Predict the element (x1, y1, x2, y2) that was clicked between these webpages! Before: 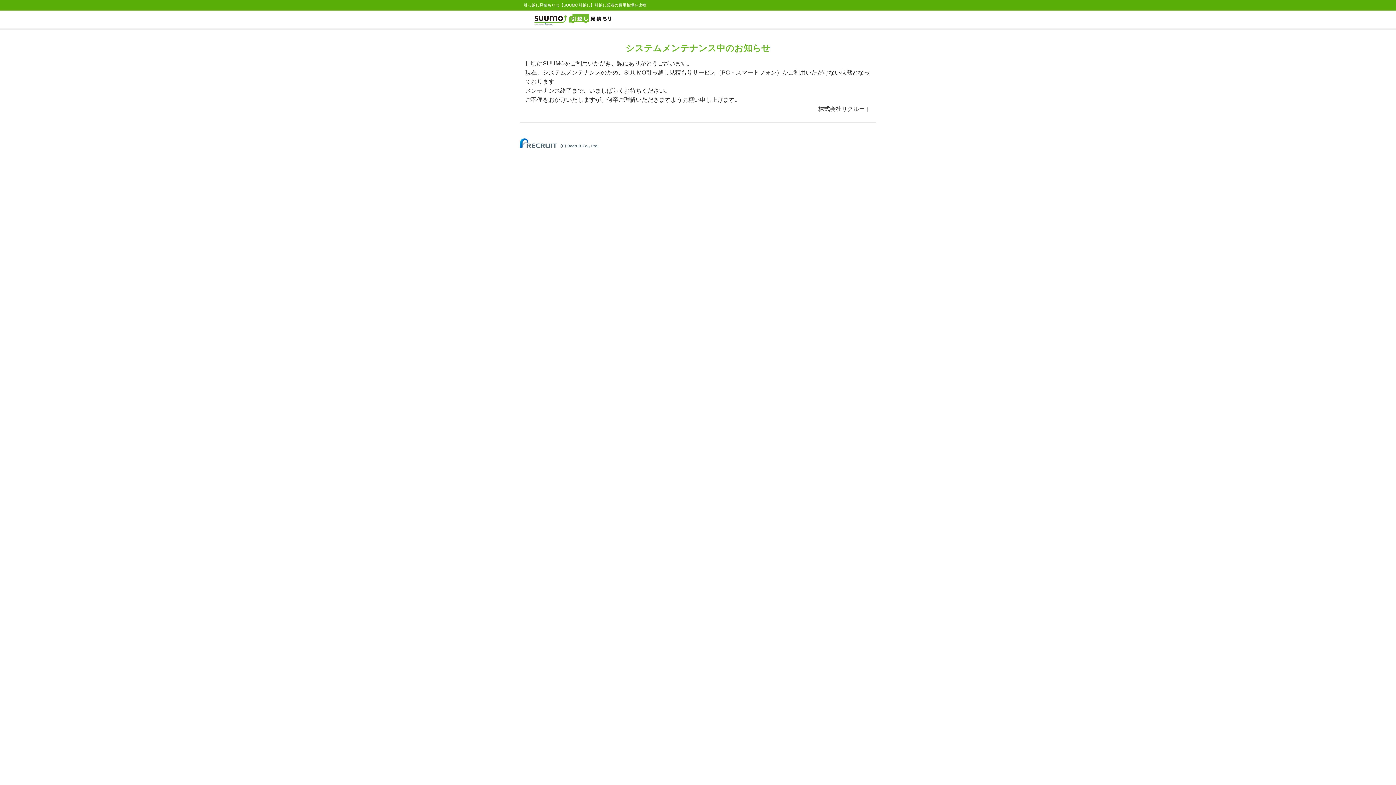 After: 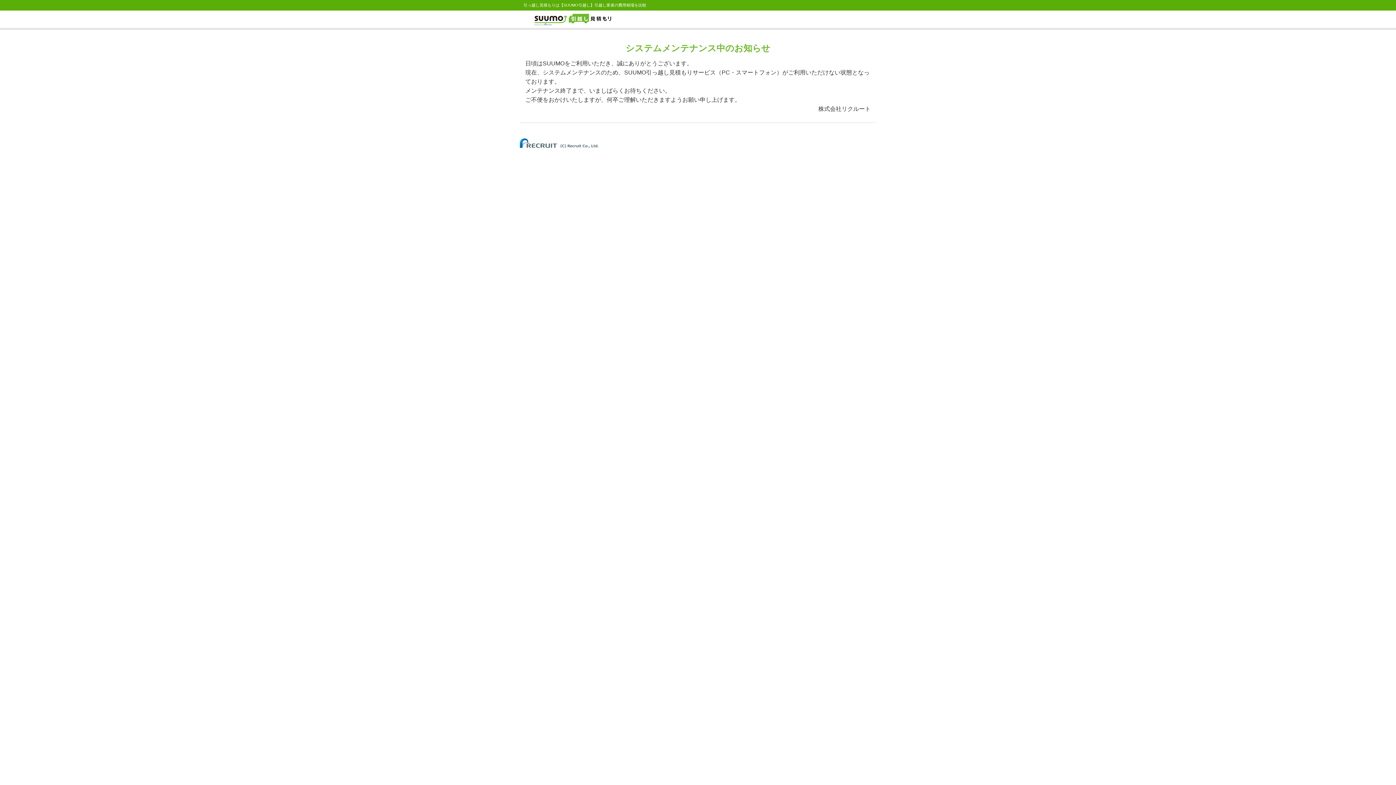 Action: bbox: (520, 140, 598, 144)